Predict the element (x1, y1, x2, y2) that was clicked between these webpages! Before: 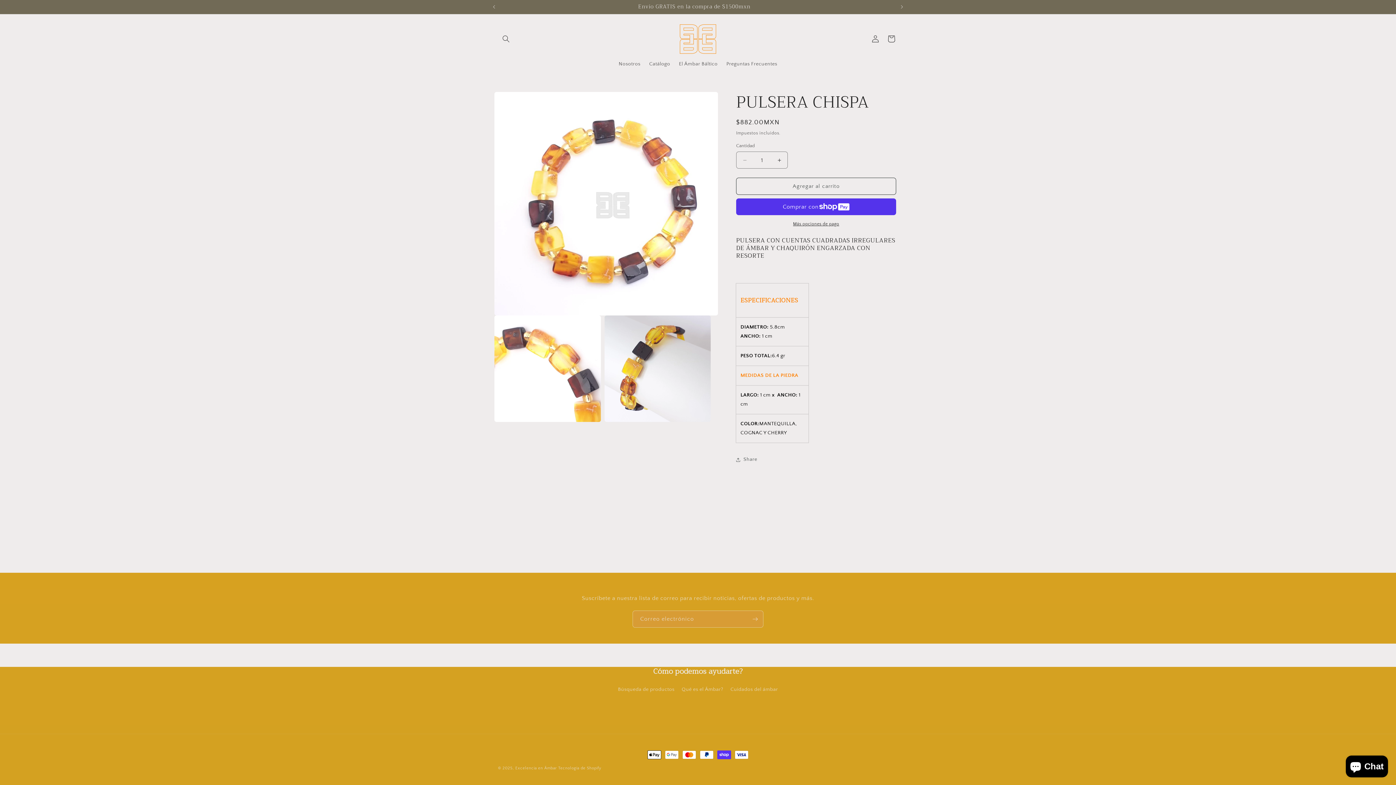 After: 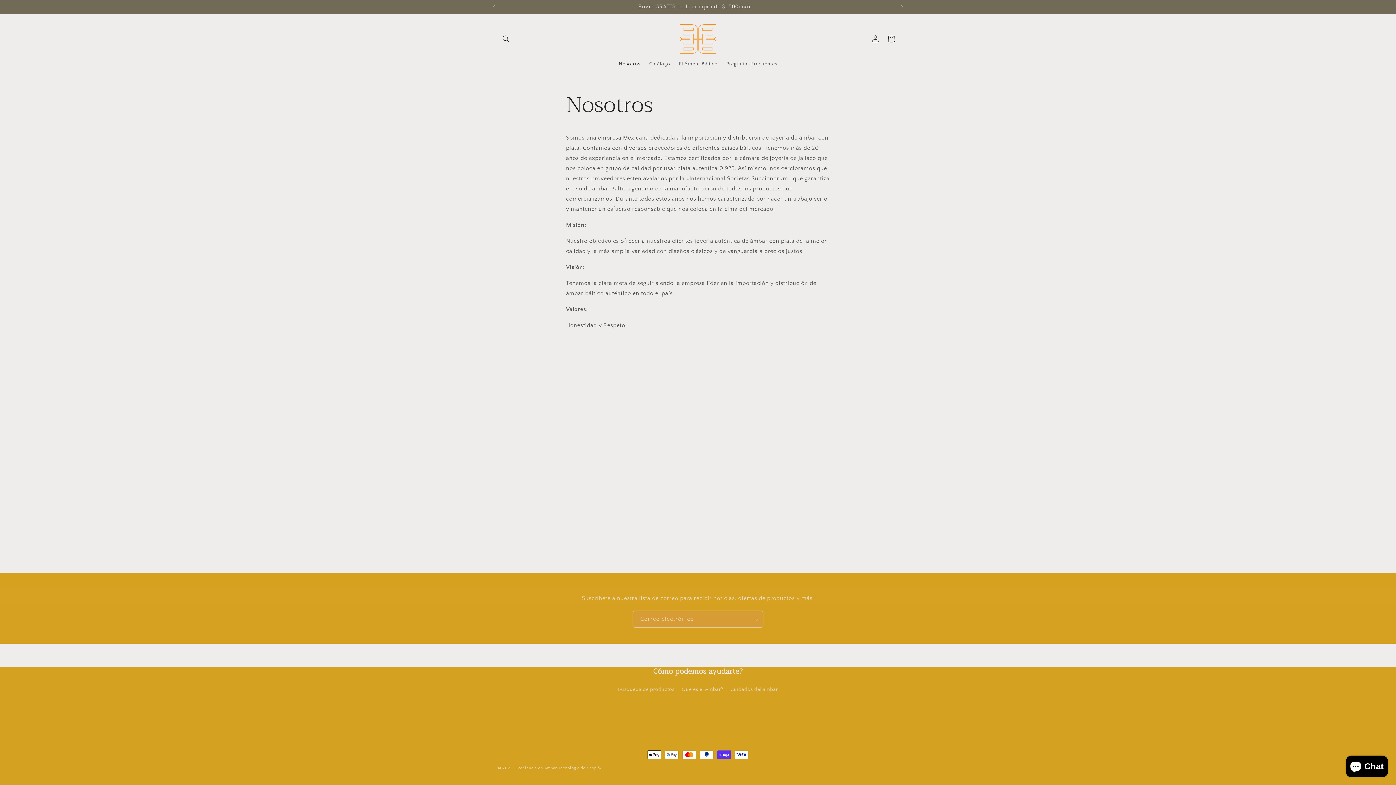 Action: bbox: (614, 56, 644, 71) label: Nosotros